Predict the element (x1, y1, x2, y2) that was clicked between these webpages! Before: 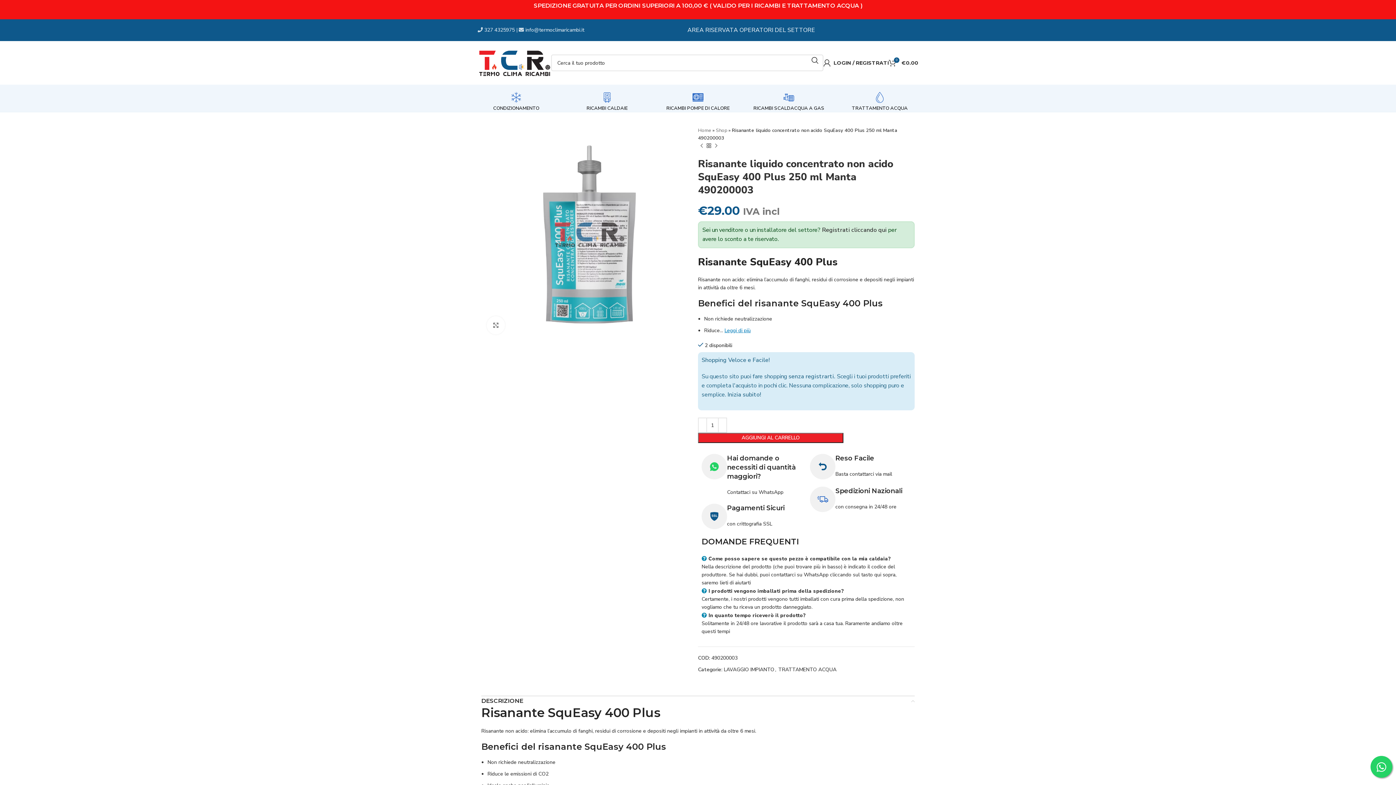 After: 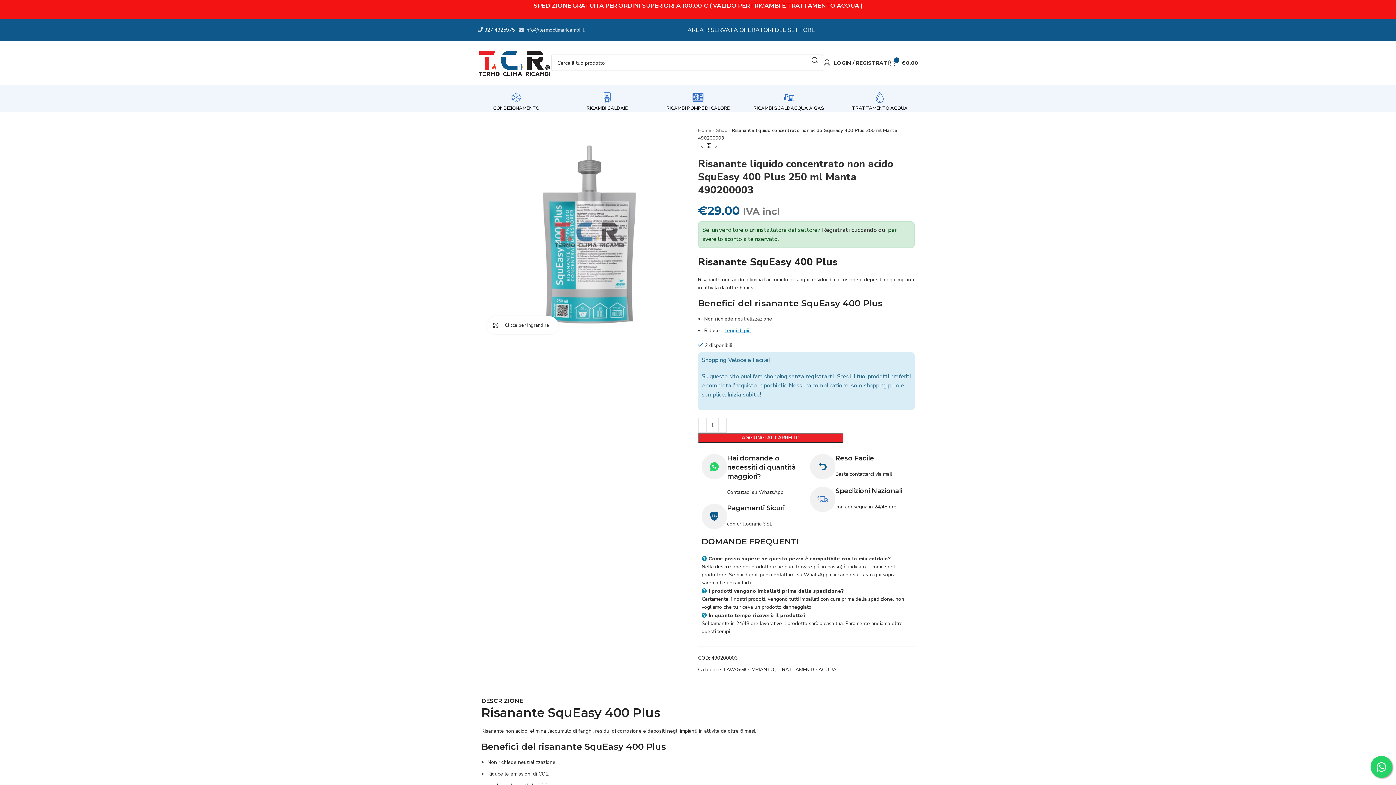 Action: label: Clicca per ingrandire bbox: (486, 316, 505, 334)